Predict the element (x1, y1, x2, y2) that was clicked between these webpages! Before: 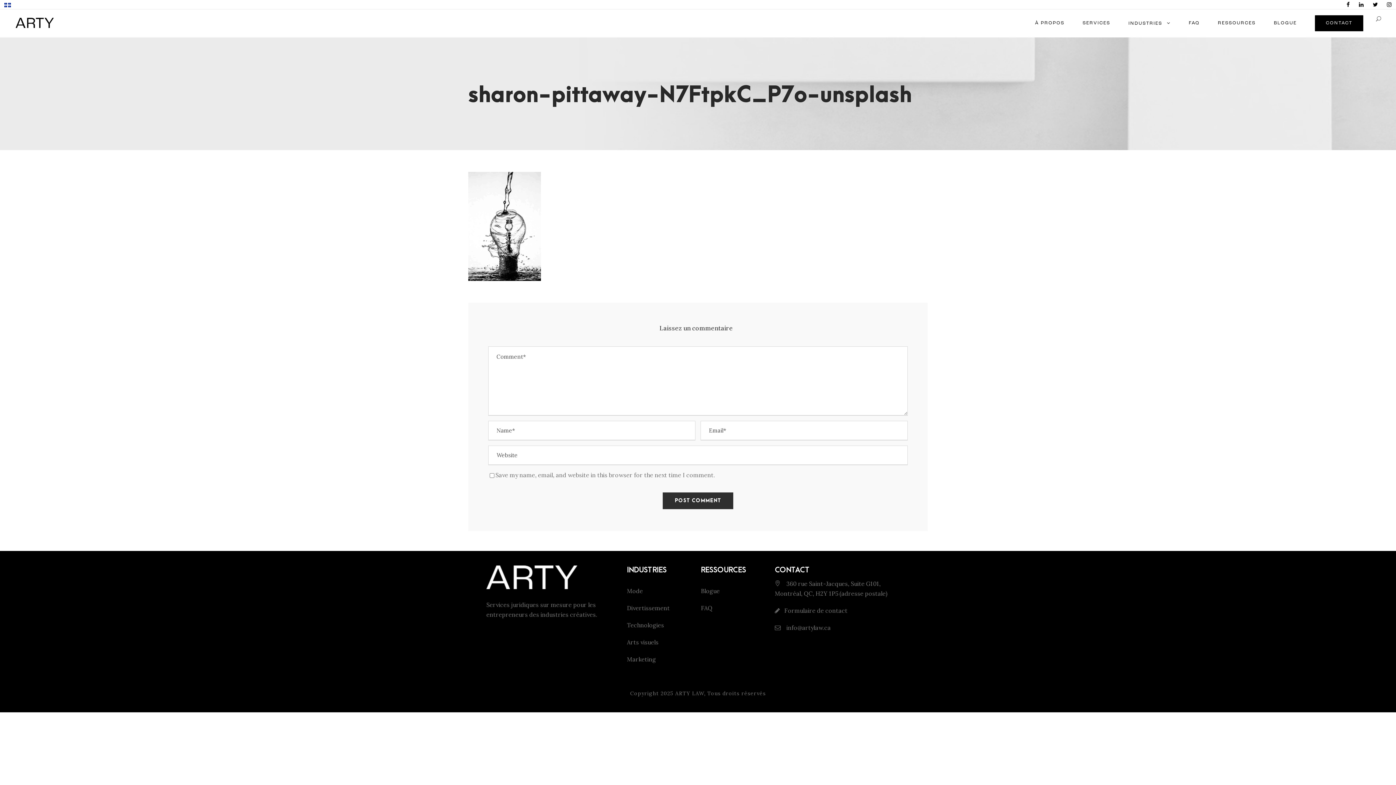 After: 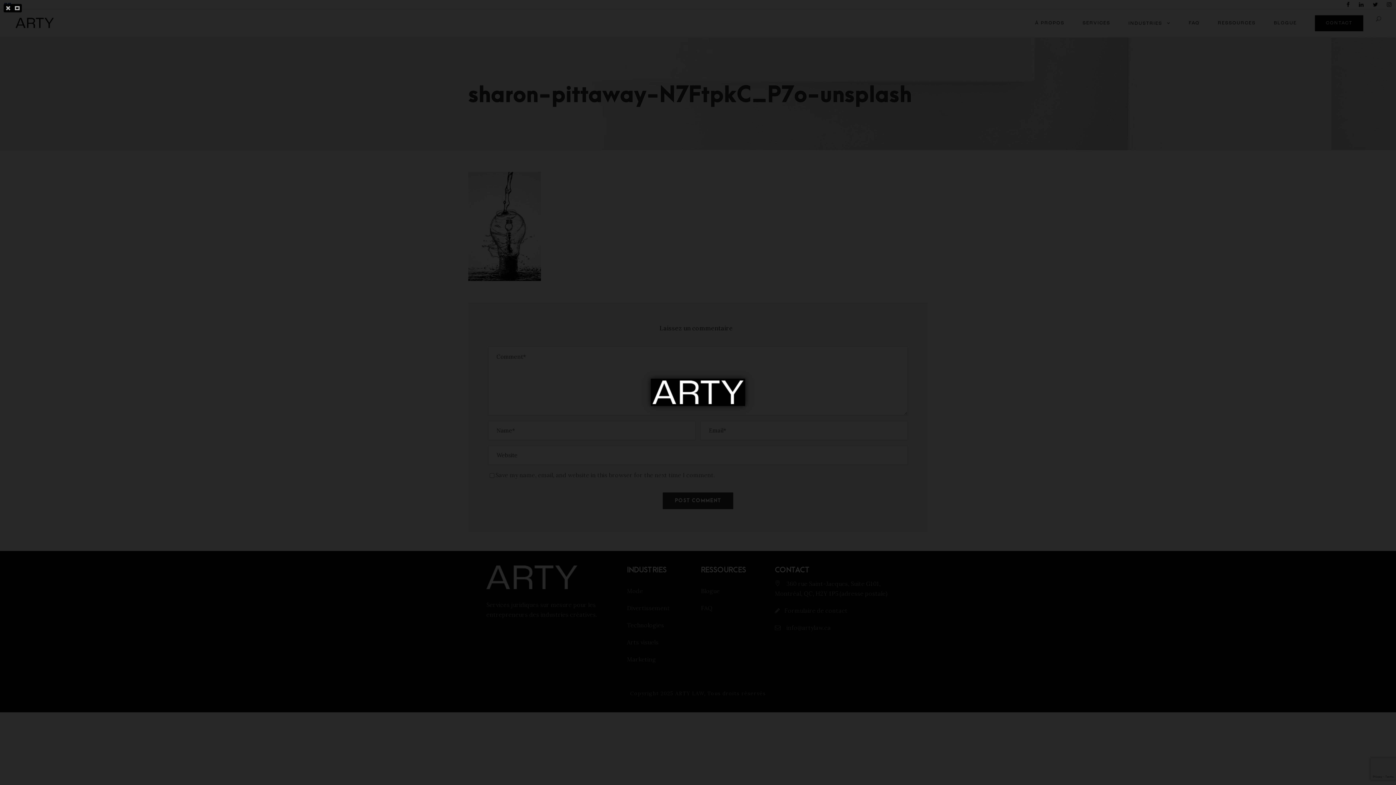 Action: bbox: (486, 573, 577, 580)